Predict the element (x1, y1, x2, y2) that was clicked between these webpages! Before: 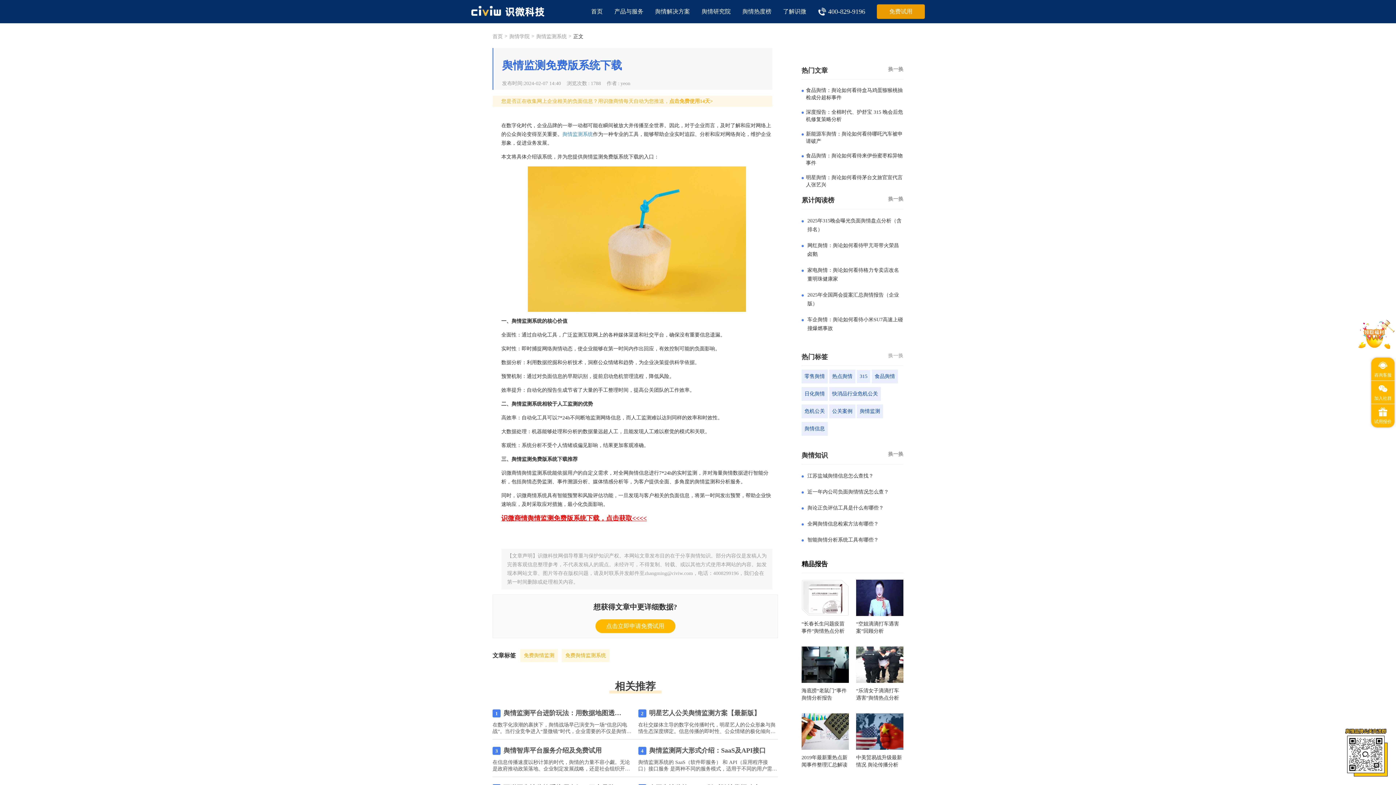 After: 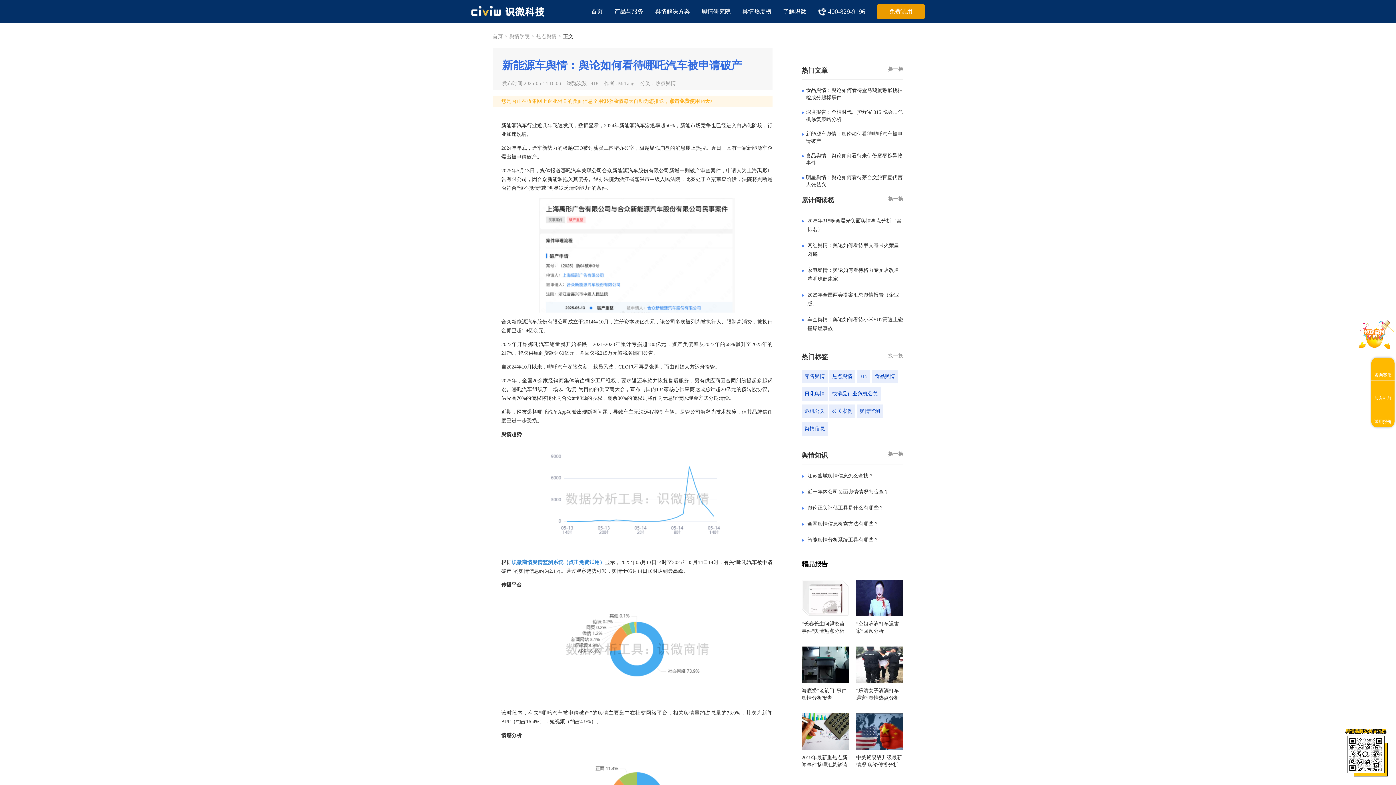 Action: bbox: (806, 130, 903, 145) label: 新能源车舆情：舆论如何看待哪吒汽车被申请破产